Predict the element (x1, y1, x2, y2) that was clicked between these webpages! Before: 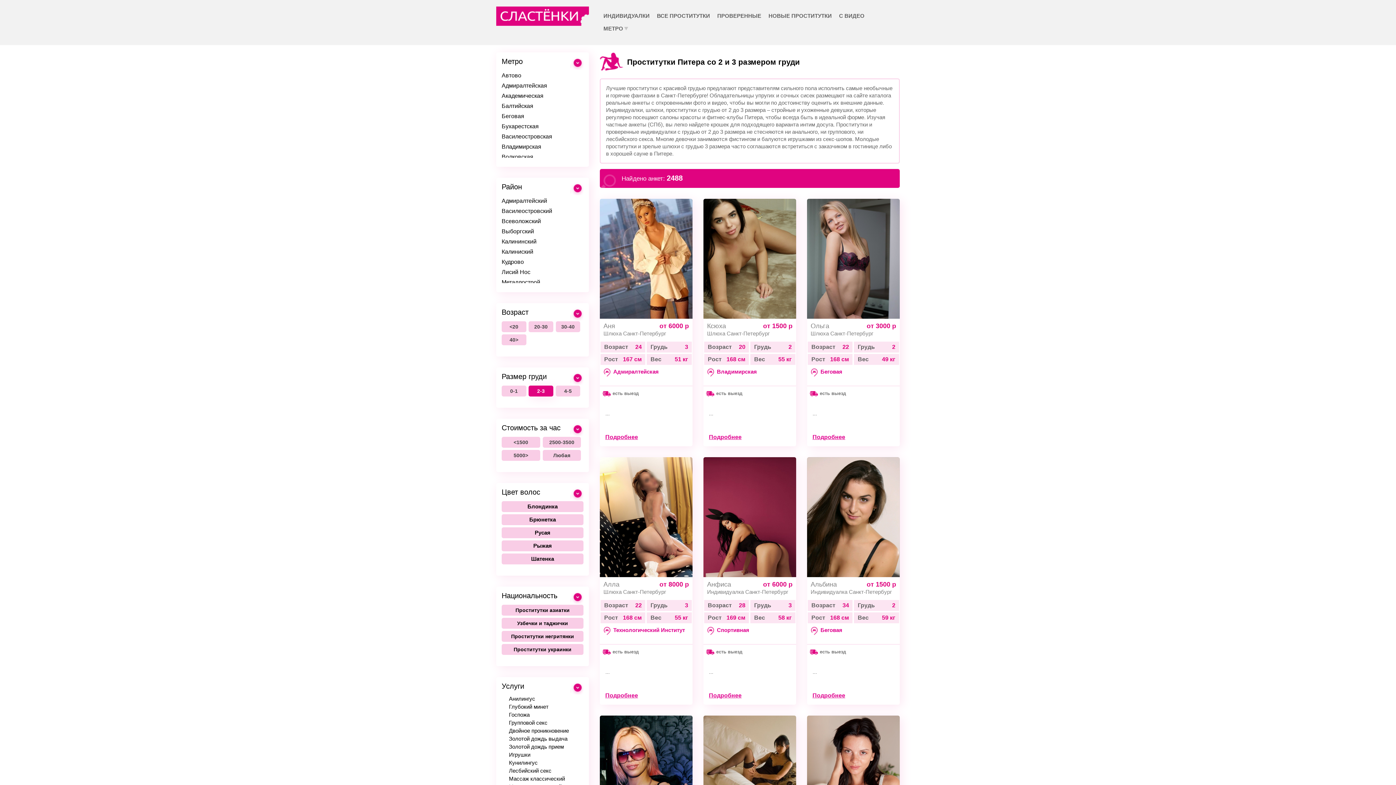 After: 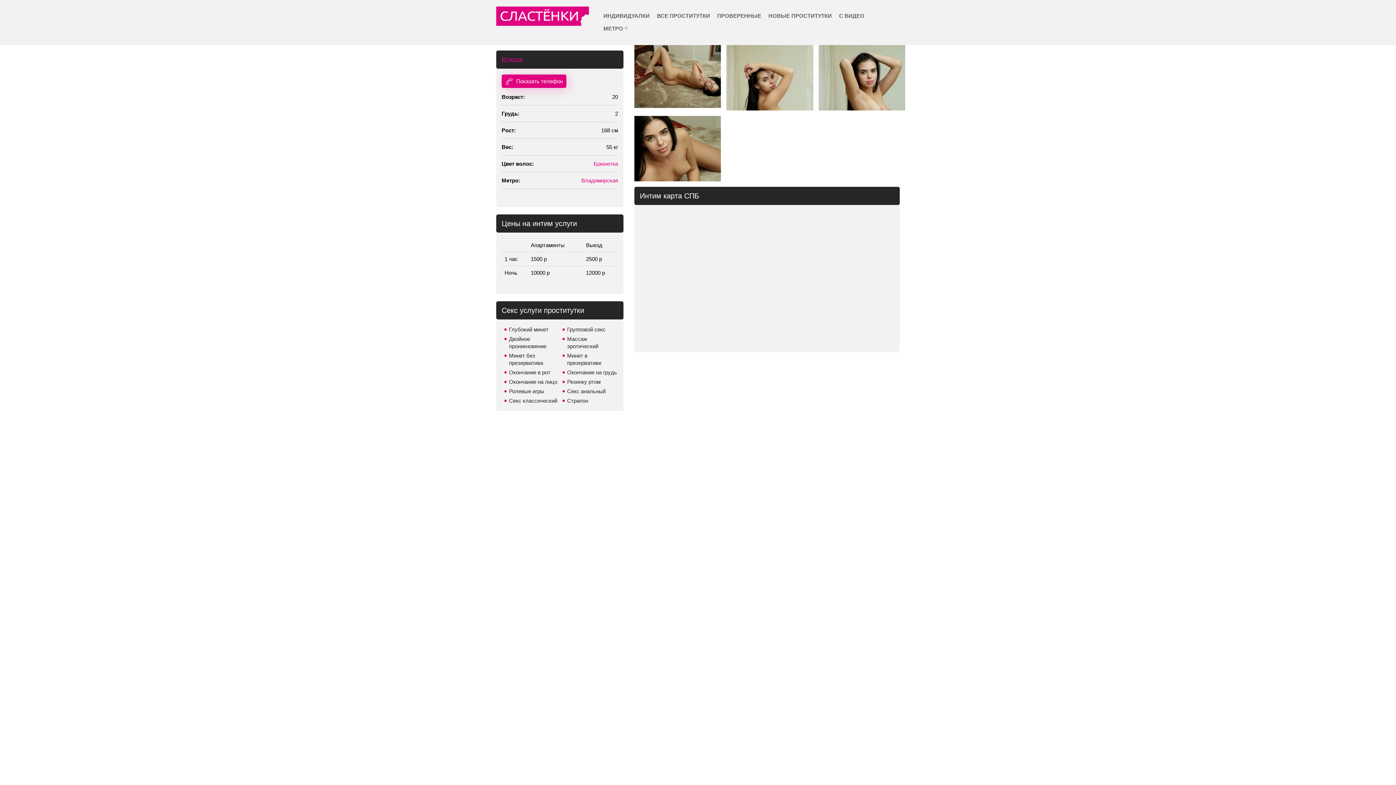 Action: bbox: (703, 198, 796, 318)